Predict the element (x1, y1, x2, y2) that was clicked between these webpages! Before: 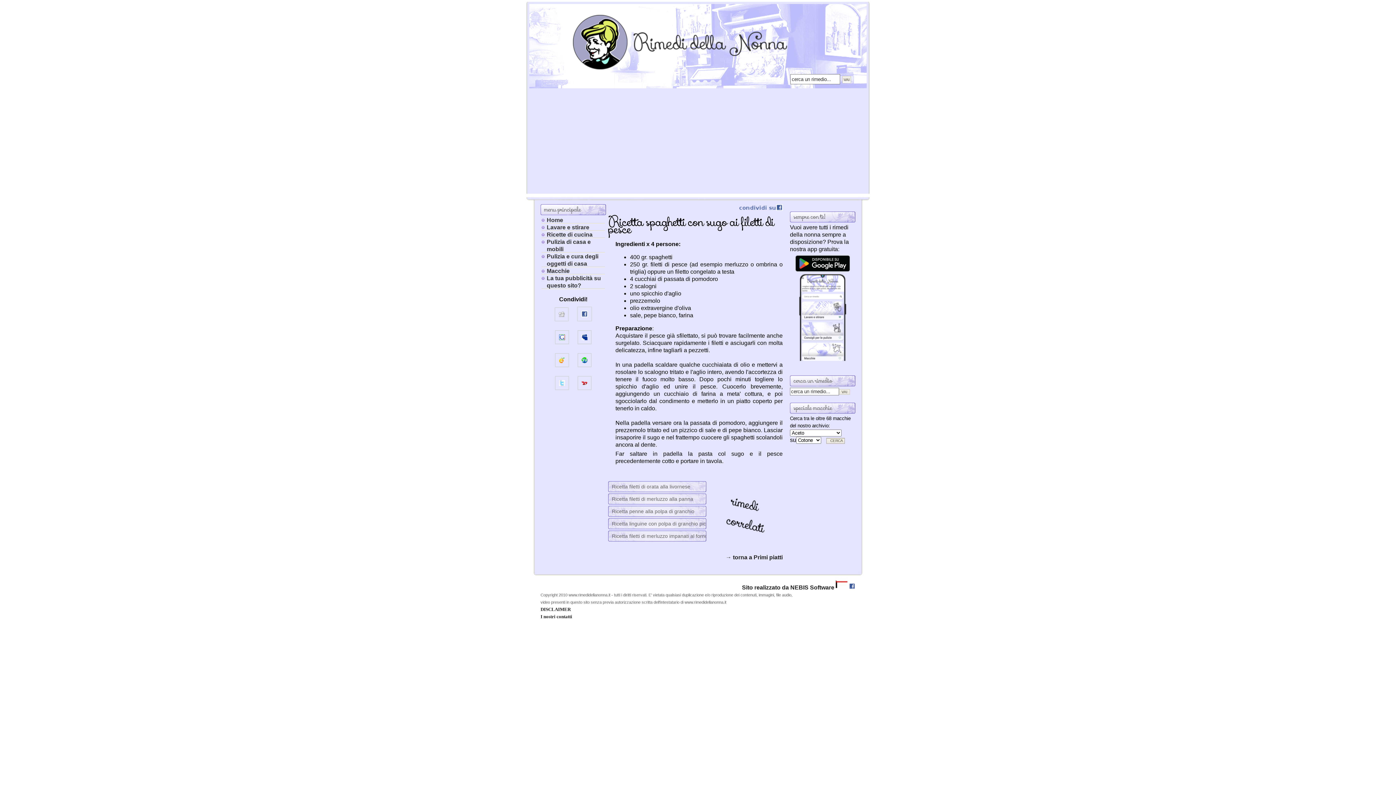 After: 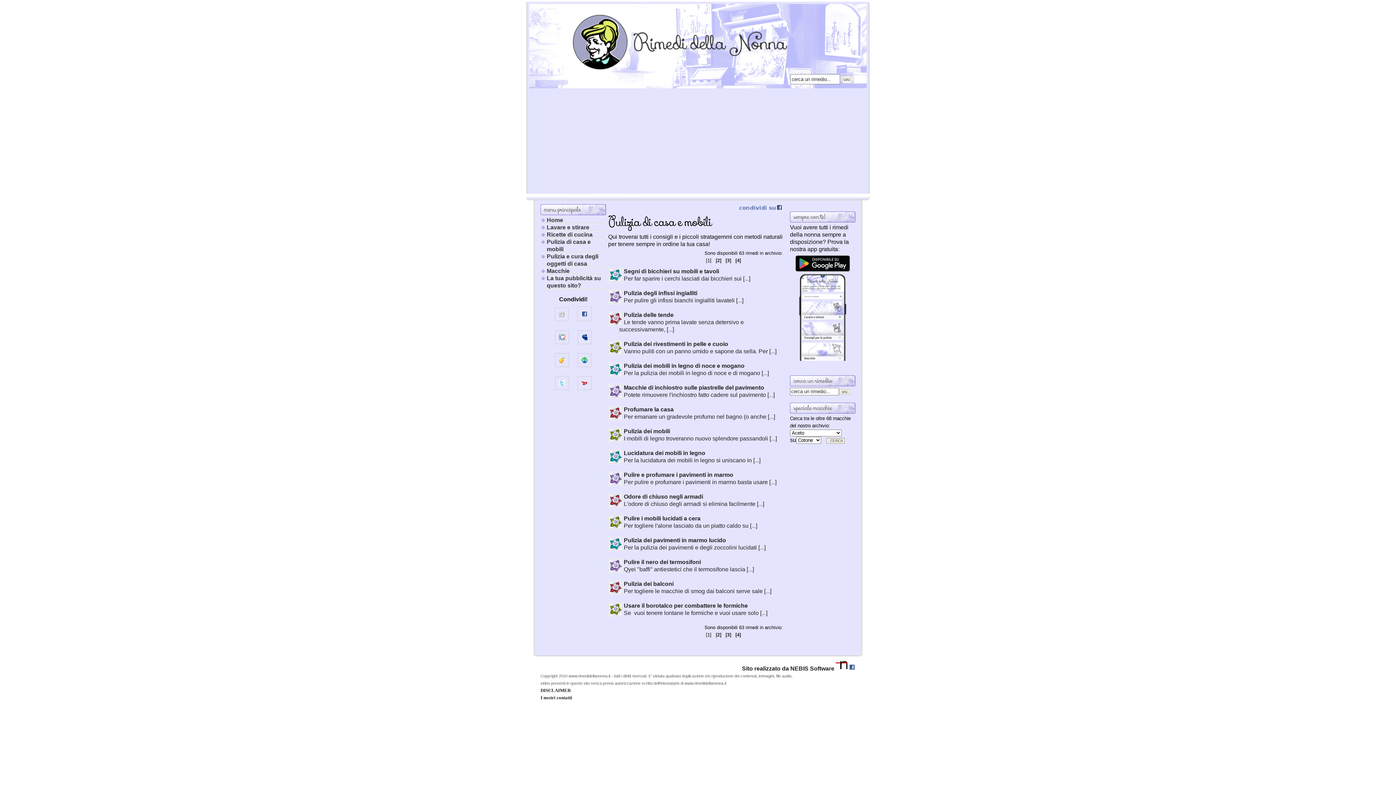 Action: bbox: (541, 238, 605, 253) label: Pulizia di casa e mobili